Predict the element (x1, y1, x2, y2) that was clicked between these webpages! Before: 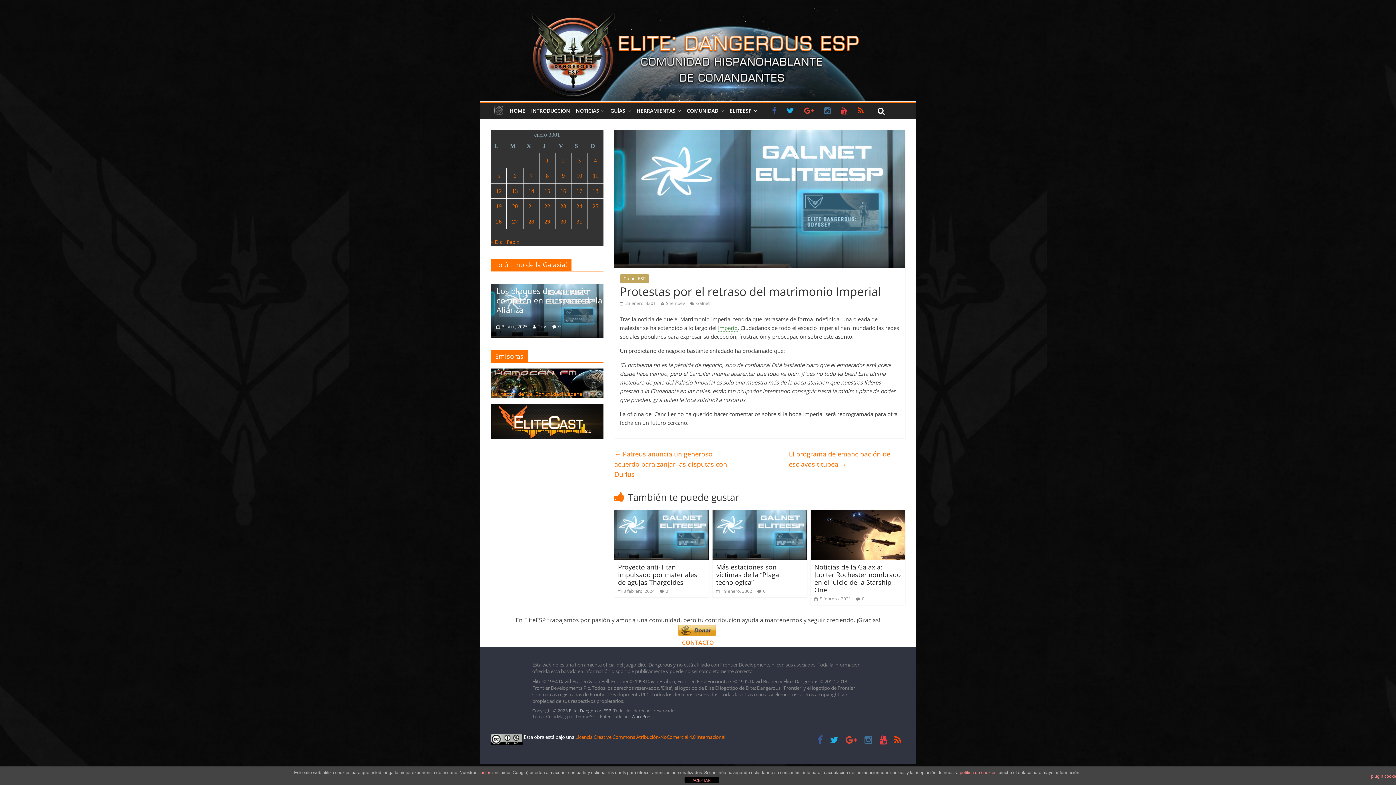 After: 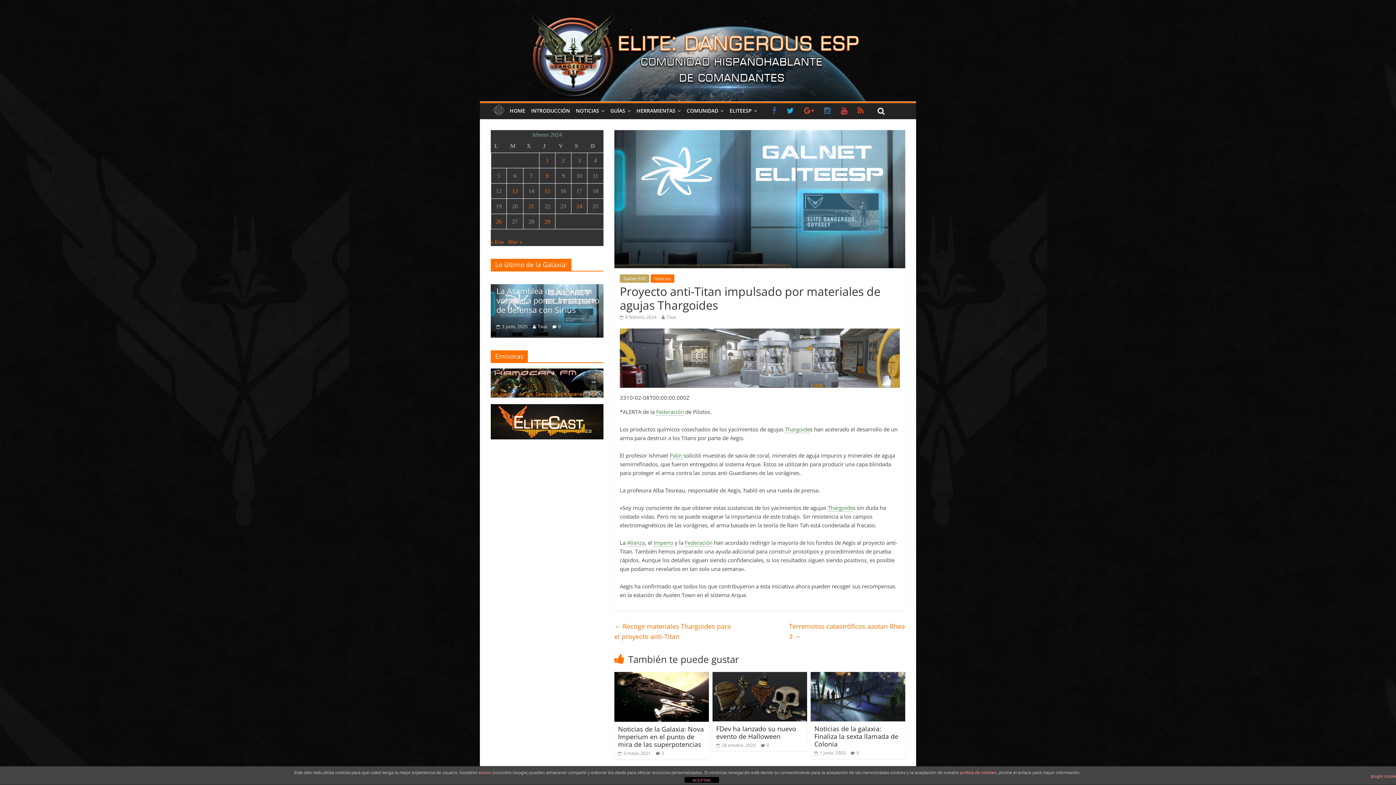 Action: label: 0 bbox: (665, 588, 668, 594)